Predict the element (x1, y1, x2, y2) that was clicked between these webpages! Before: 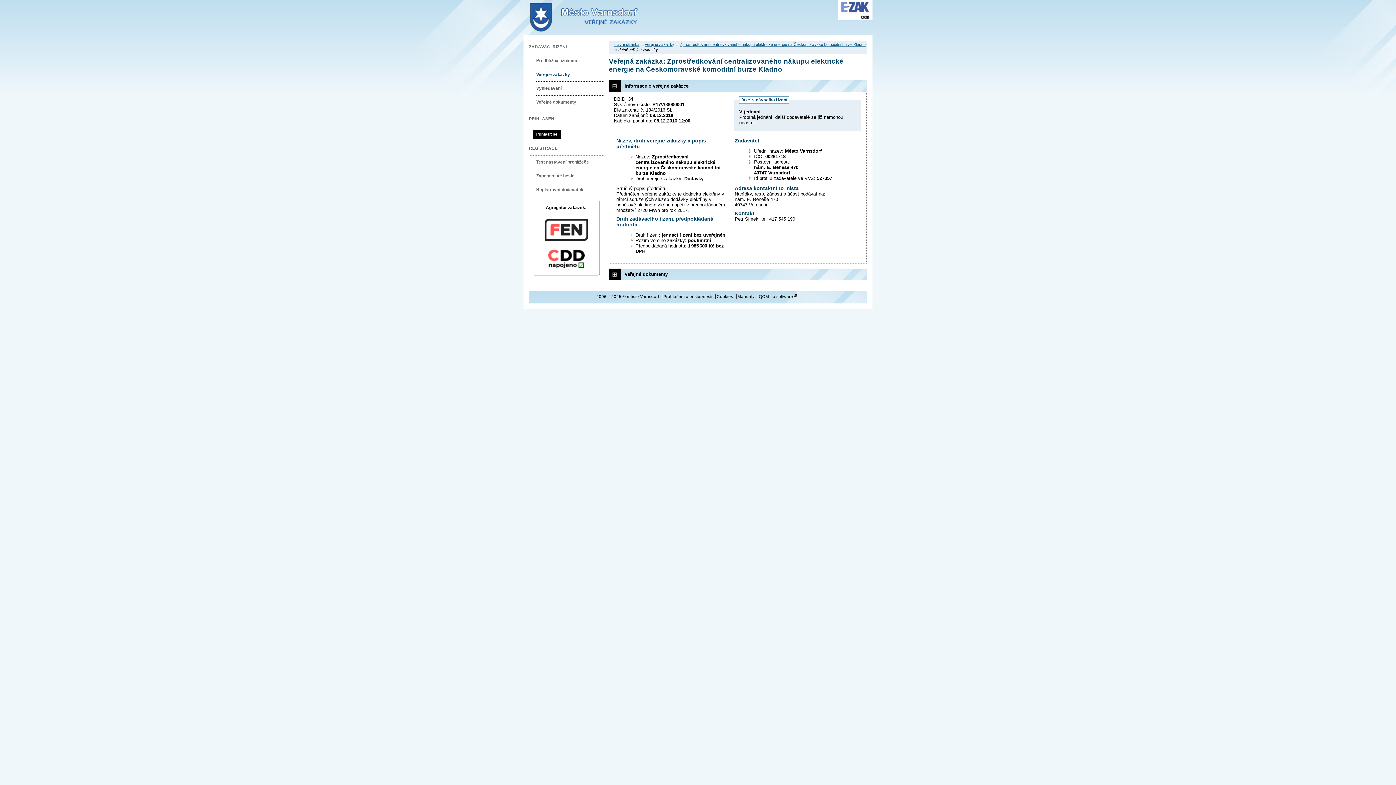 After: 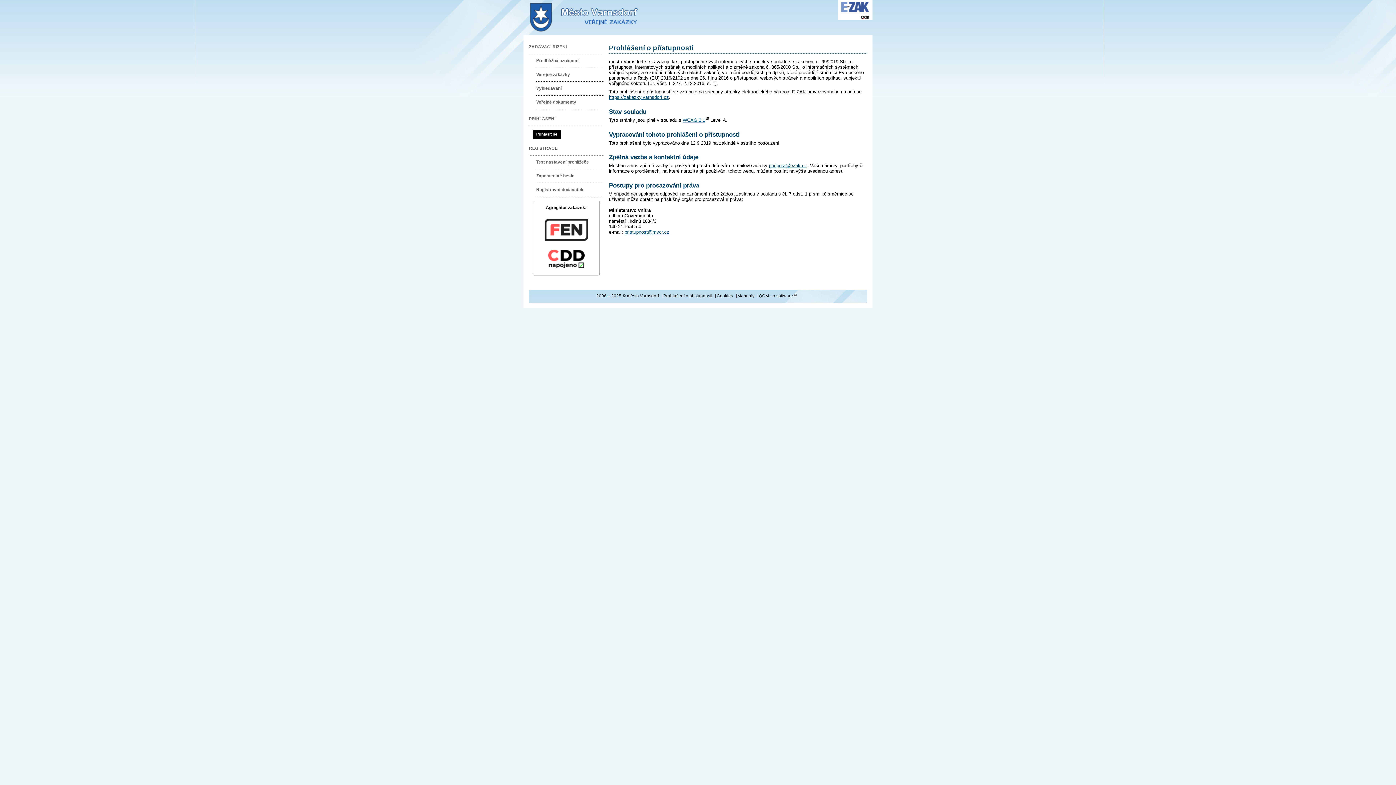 Action: label: Prohlášení o přístupnosti bbox: (663, 294, 712, 298)